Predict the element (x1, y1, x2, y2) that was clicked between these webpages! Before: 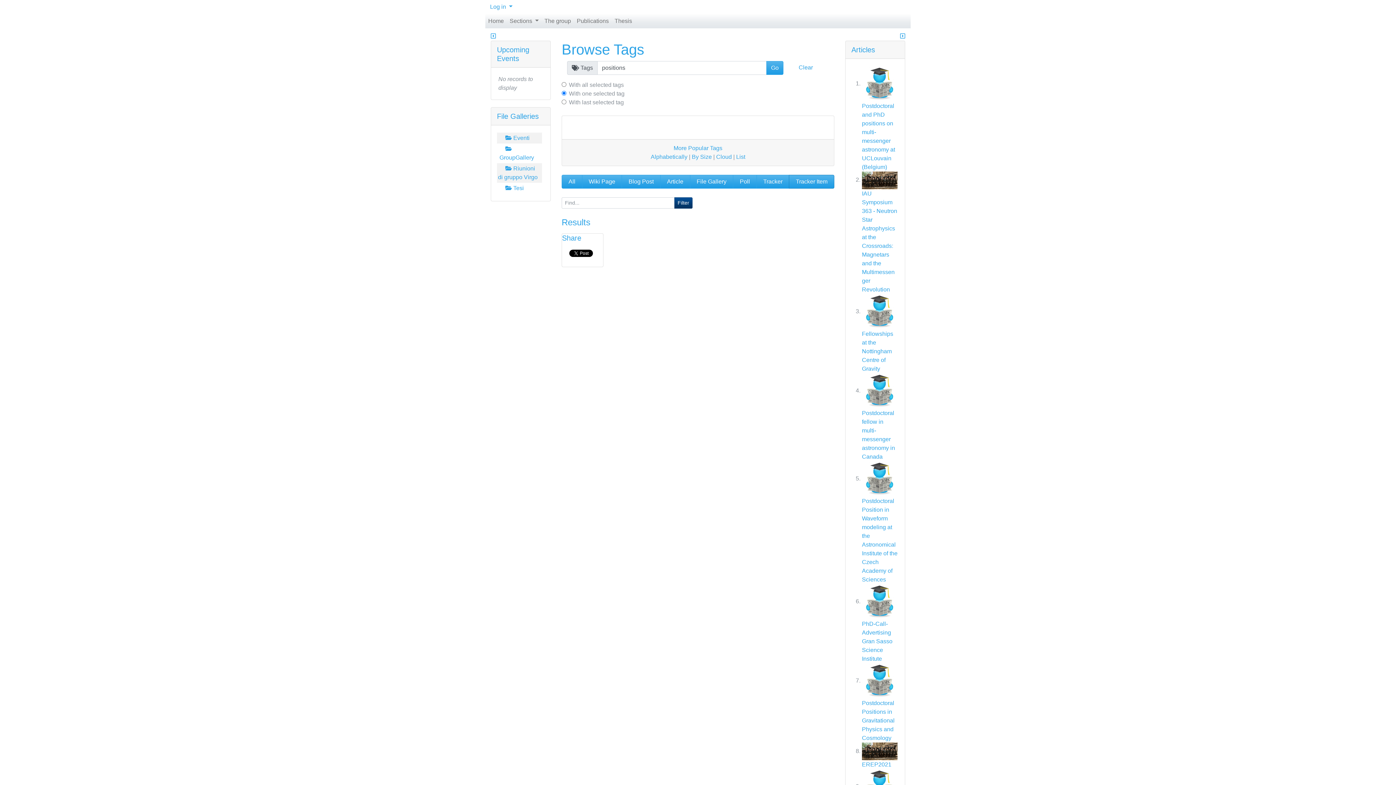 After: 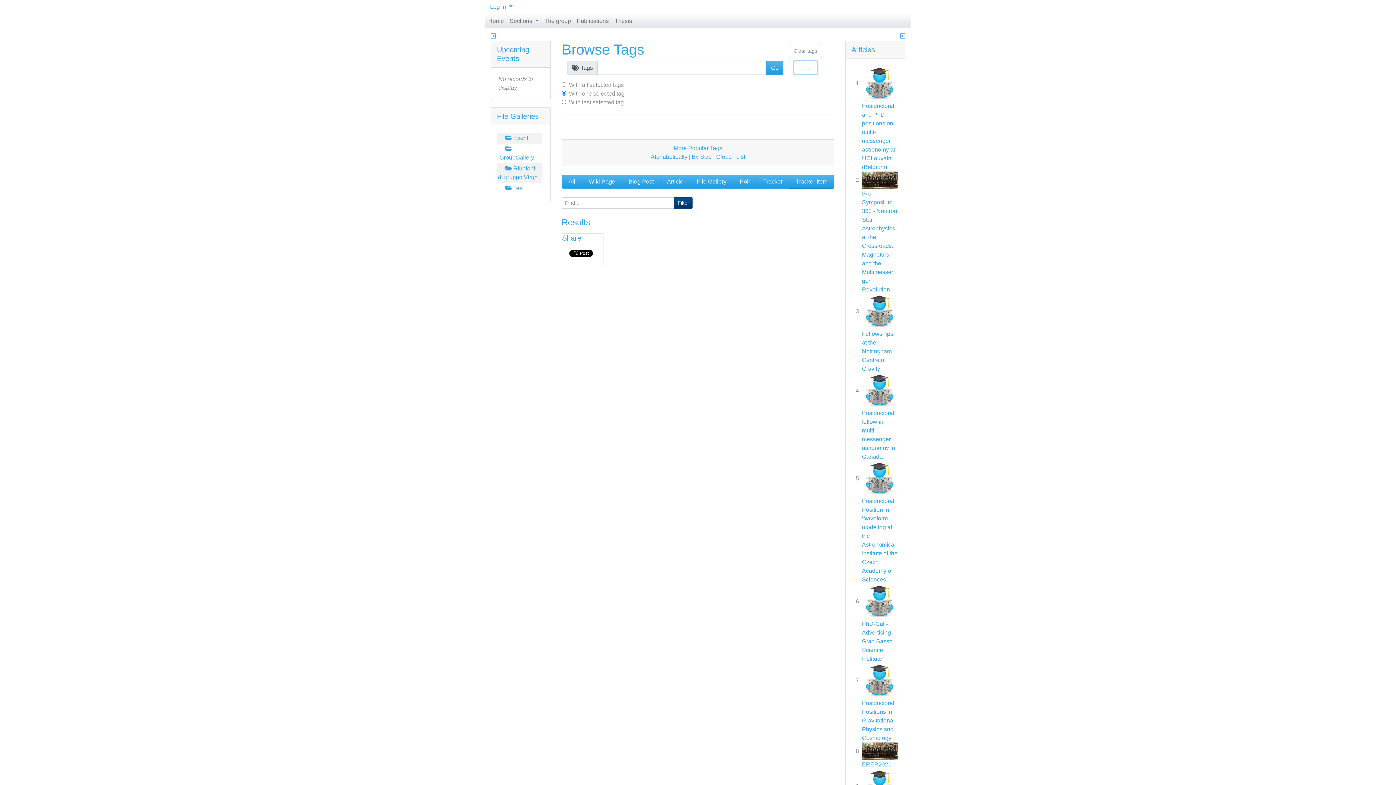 Action: bbox: (794, 60, 817, 74) label: Clear